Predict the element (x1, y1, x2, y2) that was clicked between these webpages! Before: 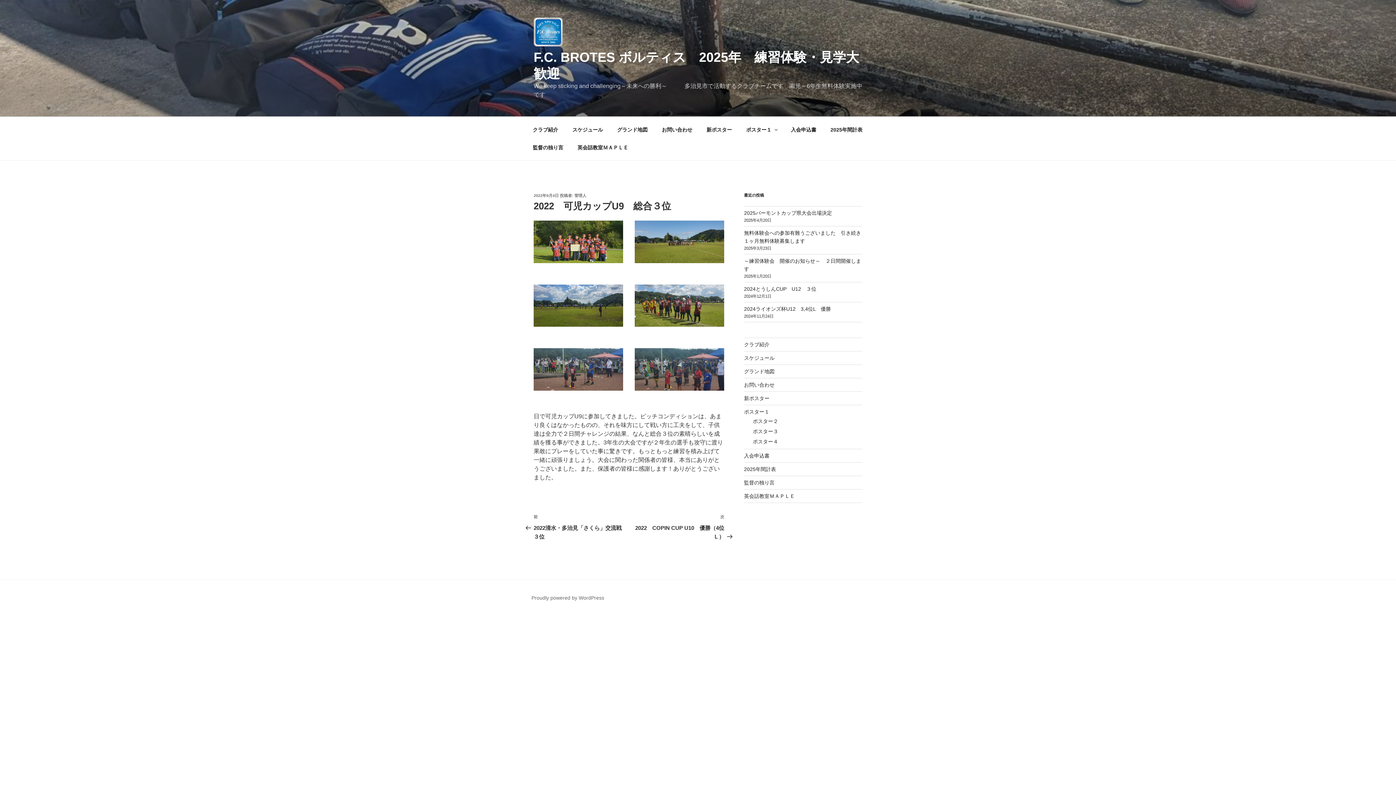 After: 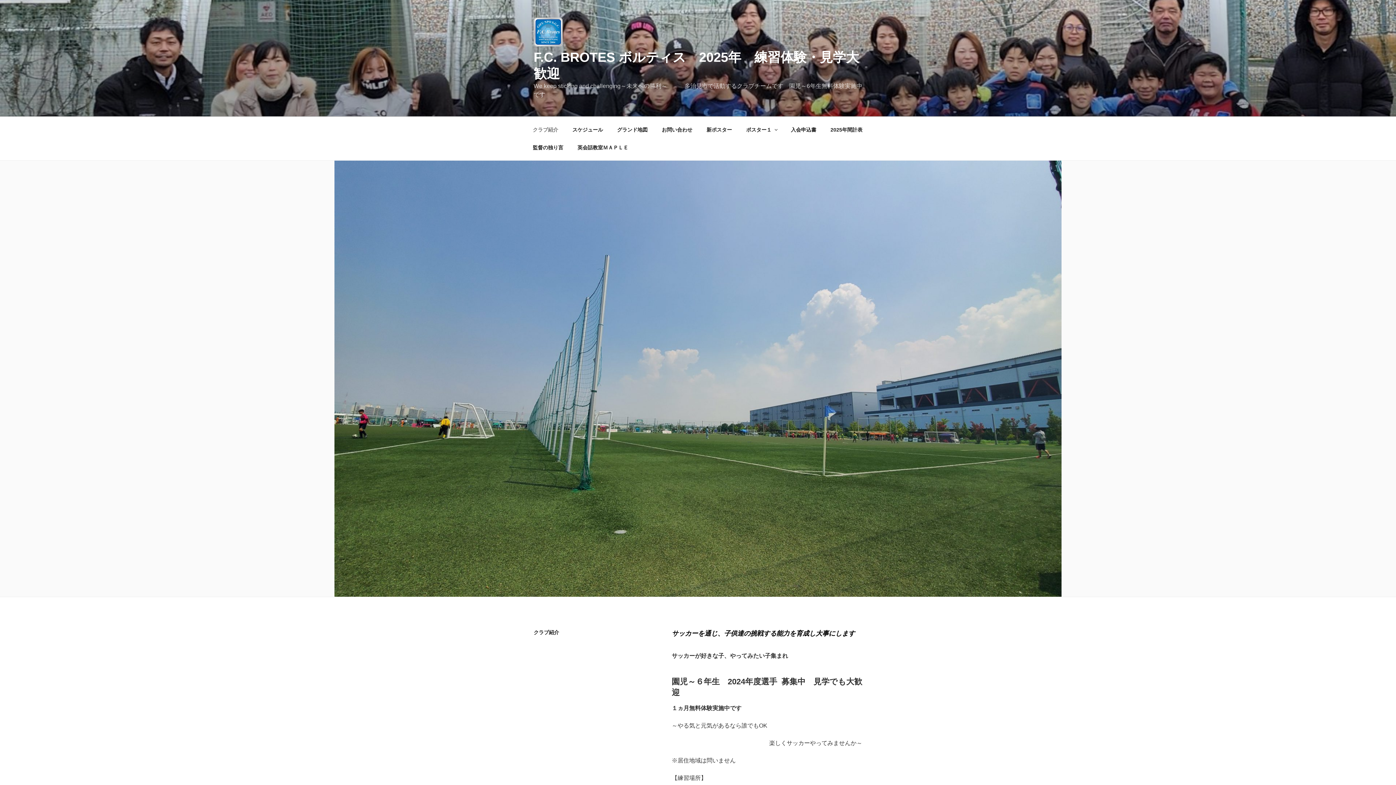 Action: bbox: (744, 341, 769, 347) label: クラブ紹介